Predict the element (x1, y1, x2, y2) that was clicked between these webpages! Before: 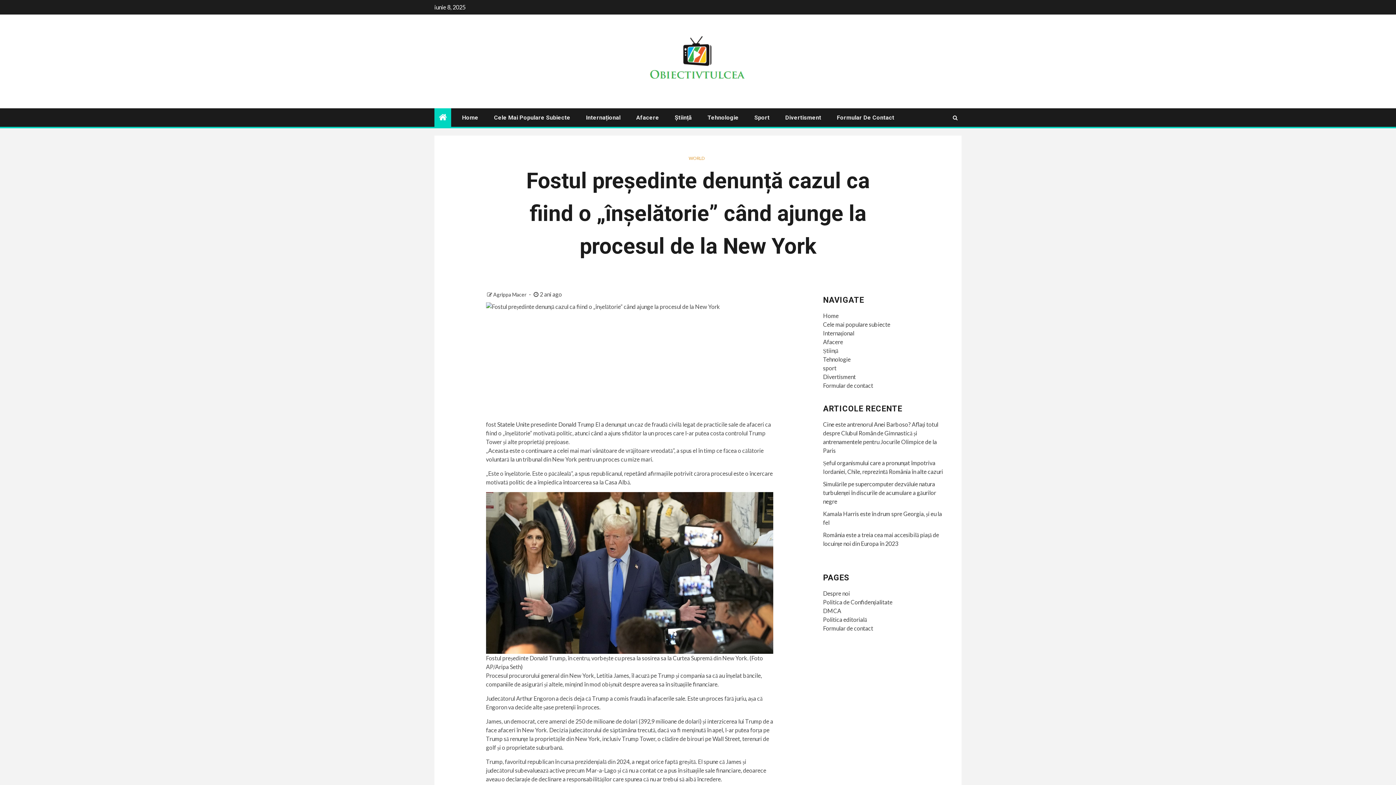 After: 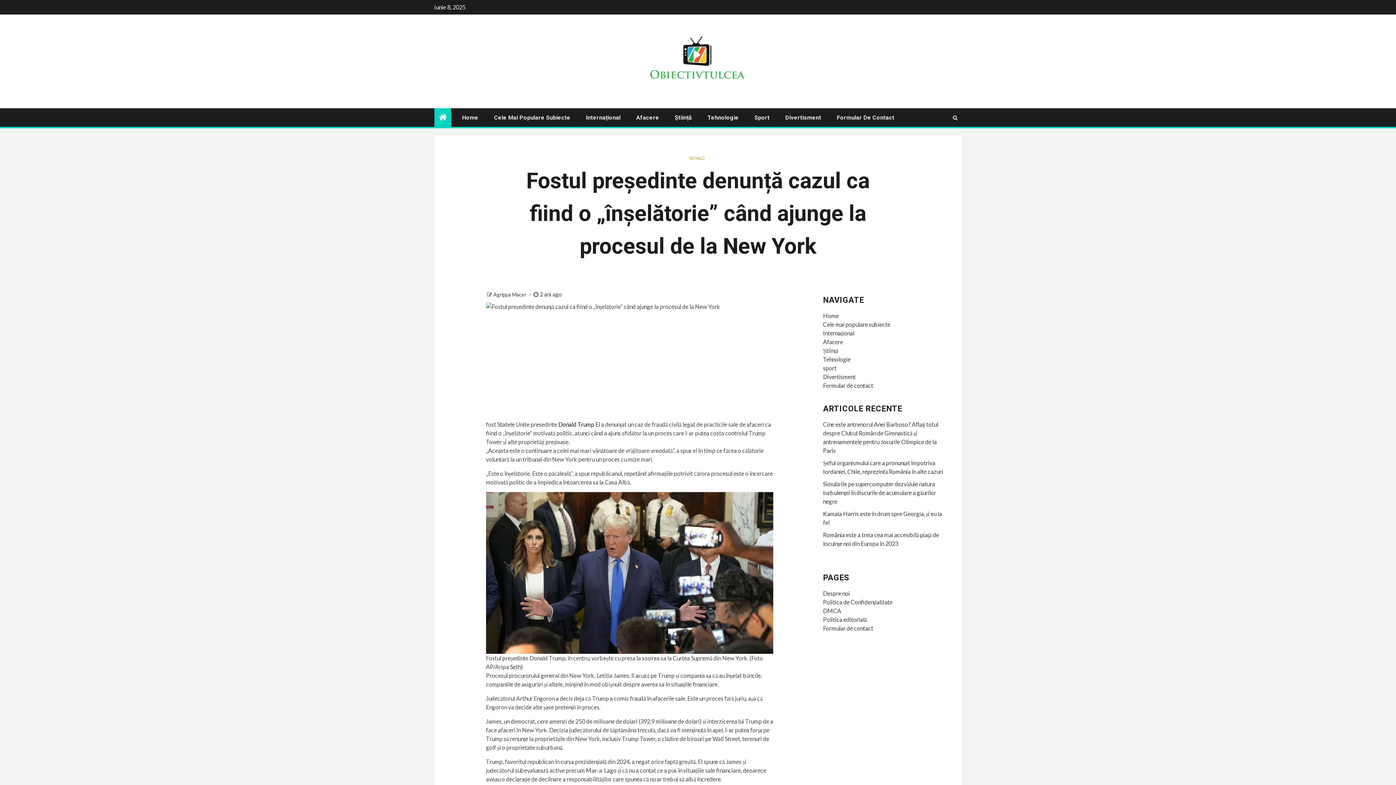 Action: label: Donald Trump bbox: (558, 421, 594, 428)